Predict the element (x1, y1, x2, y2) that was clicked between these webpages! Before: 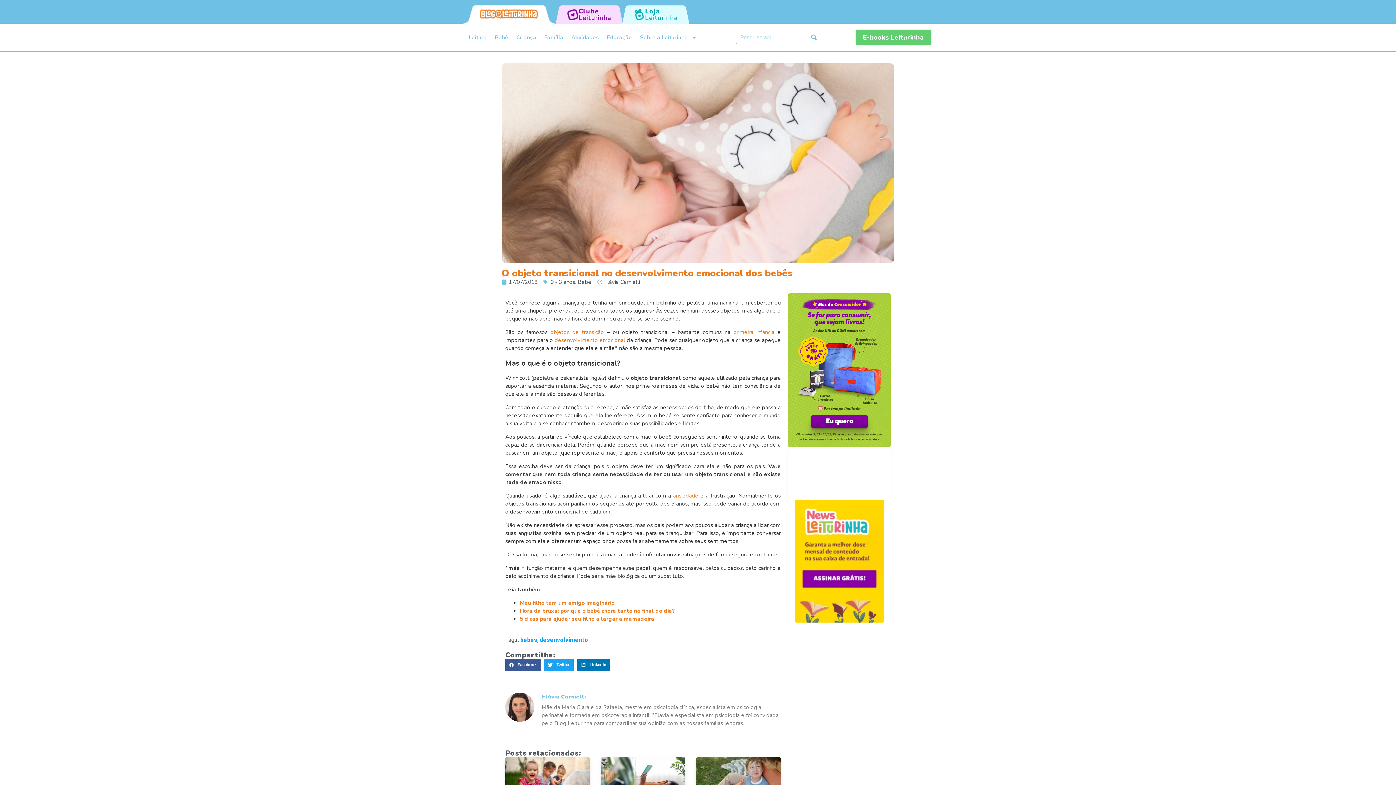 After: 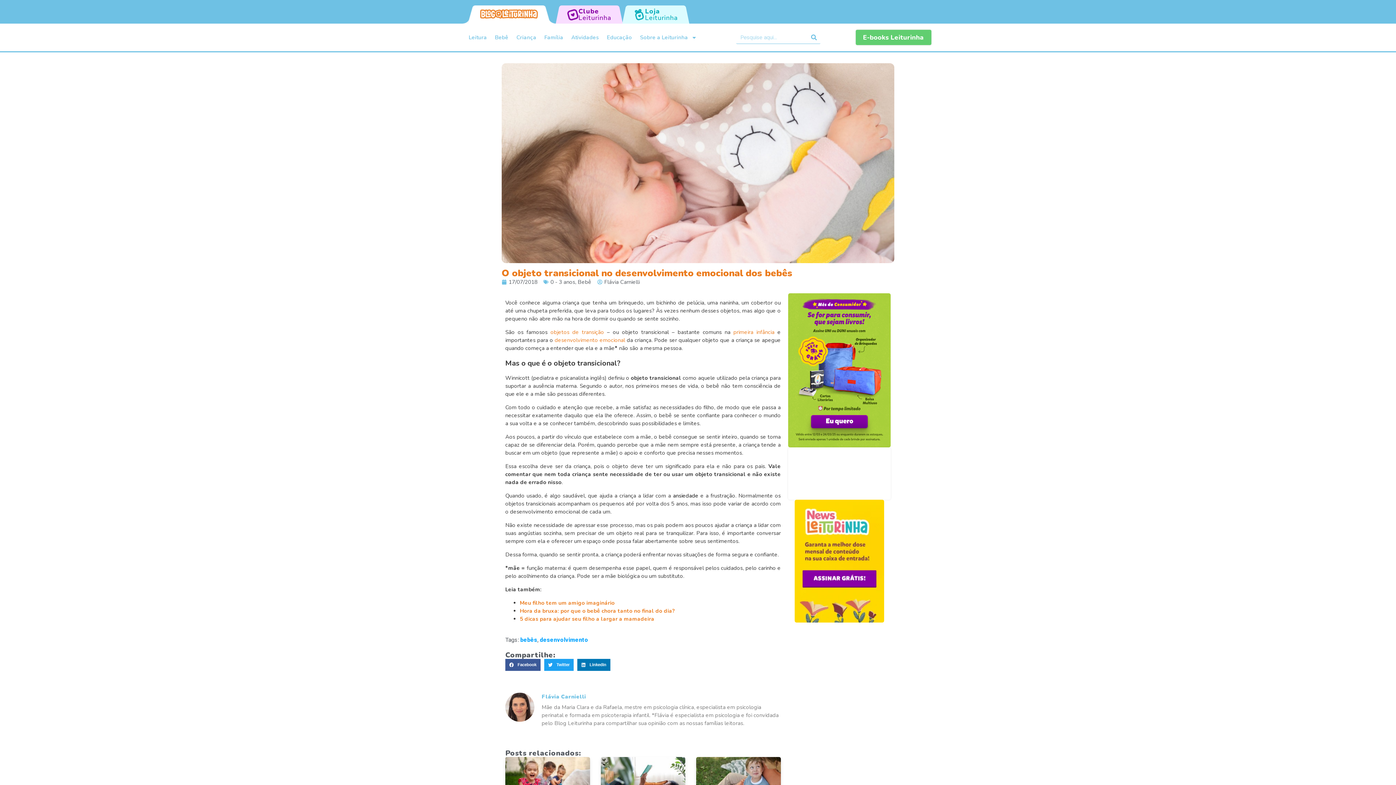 Action: bbox: (673, 492, 698, 499) label: ansiedade